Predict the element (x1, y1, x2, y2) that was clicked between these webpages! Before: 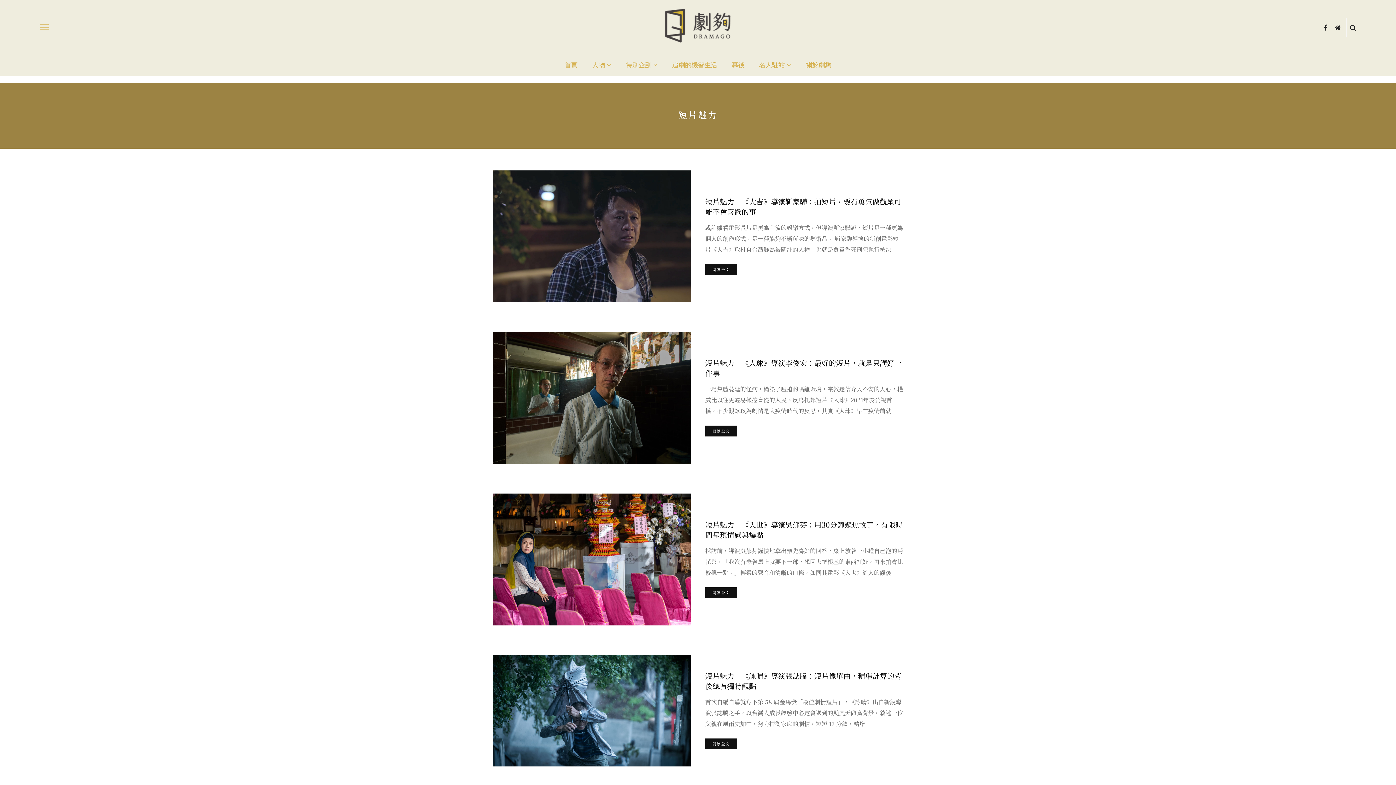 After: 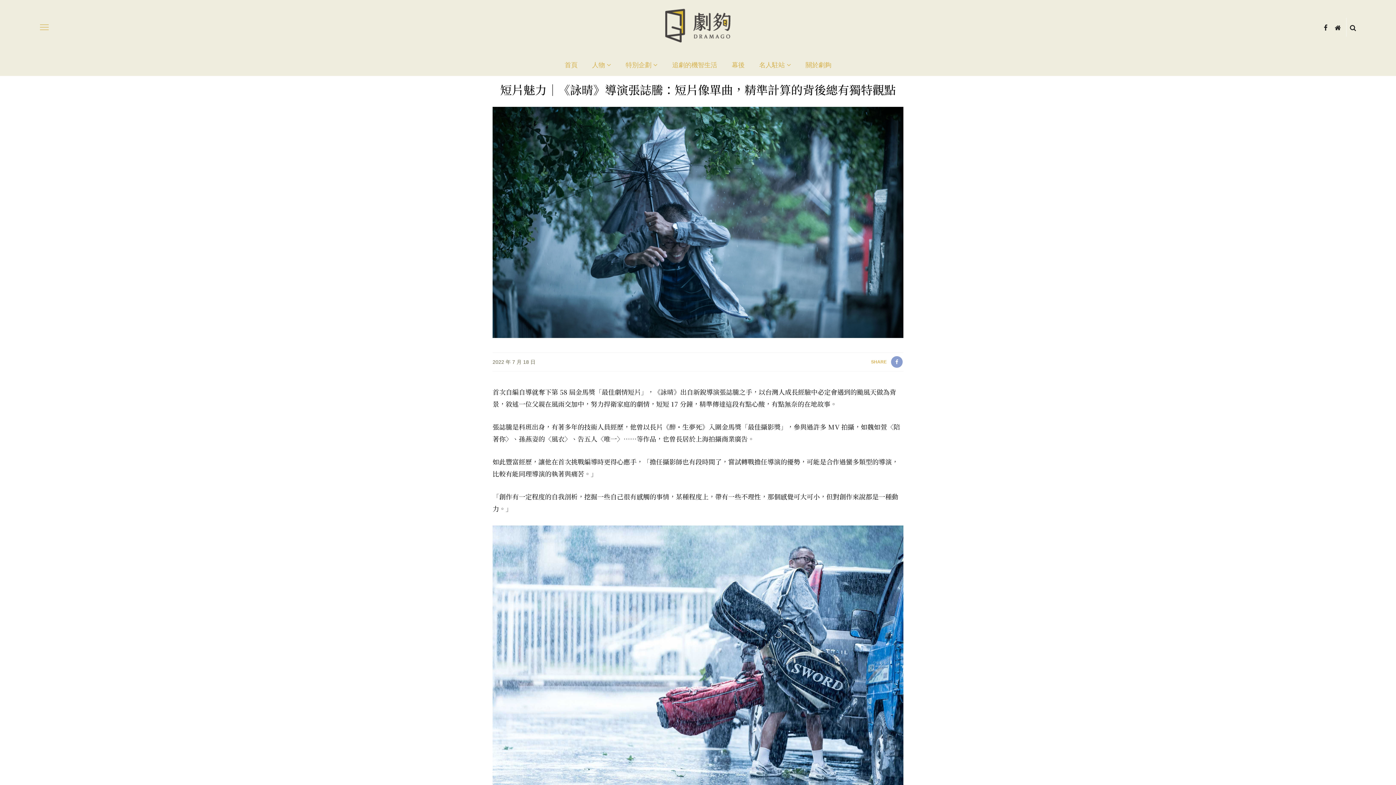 Action: bbox: (492, 655, 690, 766)